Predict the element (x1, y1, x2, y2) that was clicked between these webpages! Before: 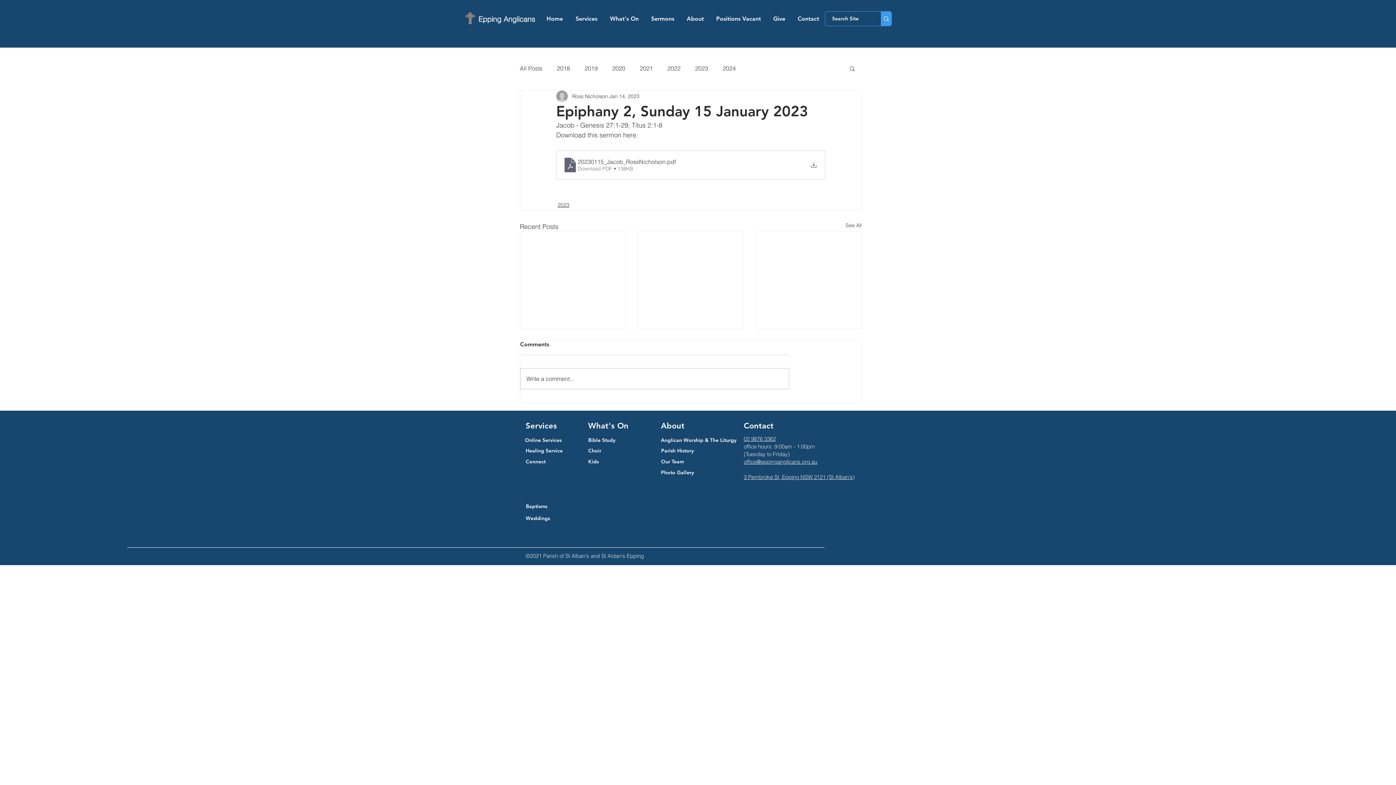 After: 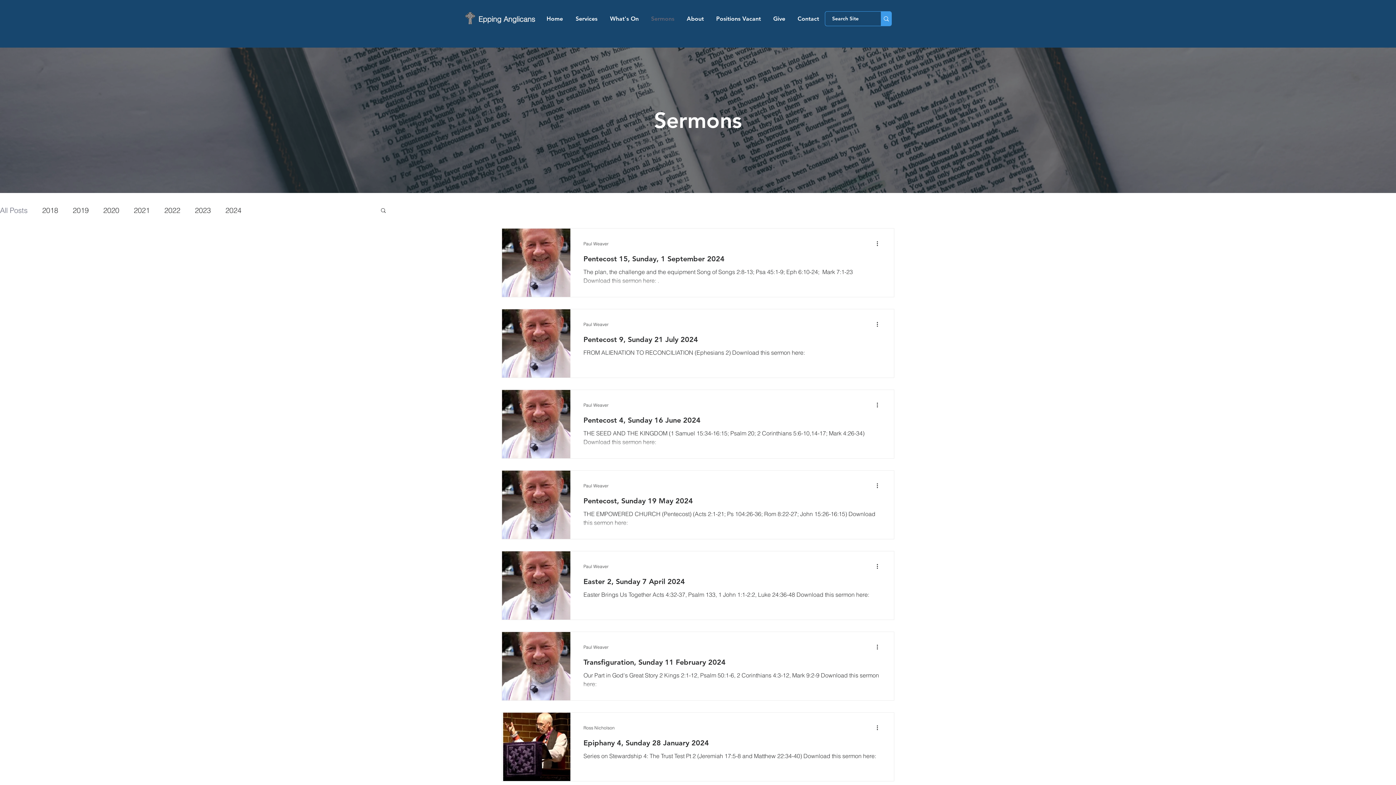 Action: bbox: (845, 221, 861, 231) label: See All